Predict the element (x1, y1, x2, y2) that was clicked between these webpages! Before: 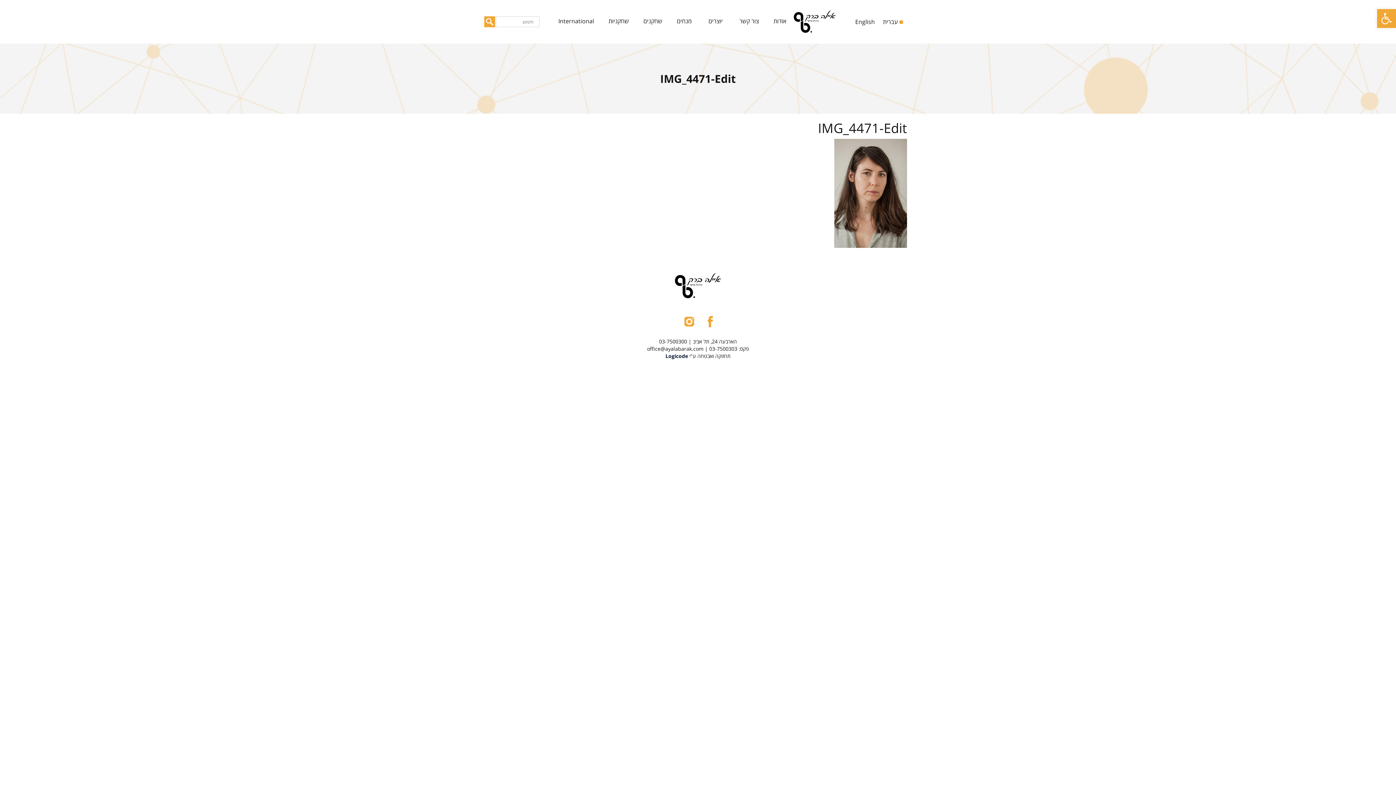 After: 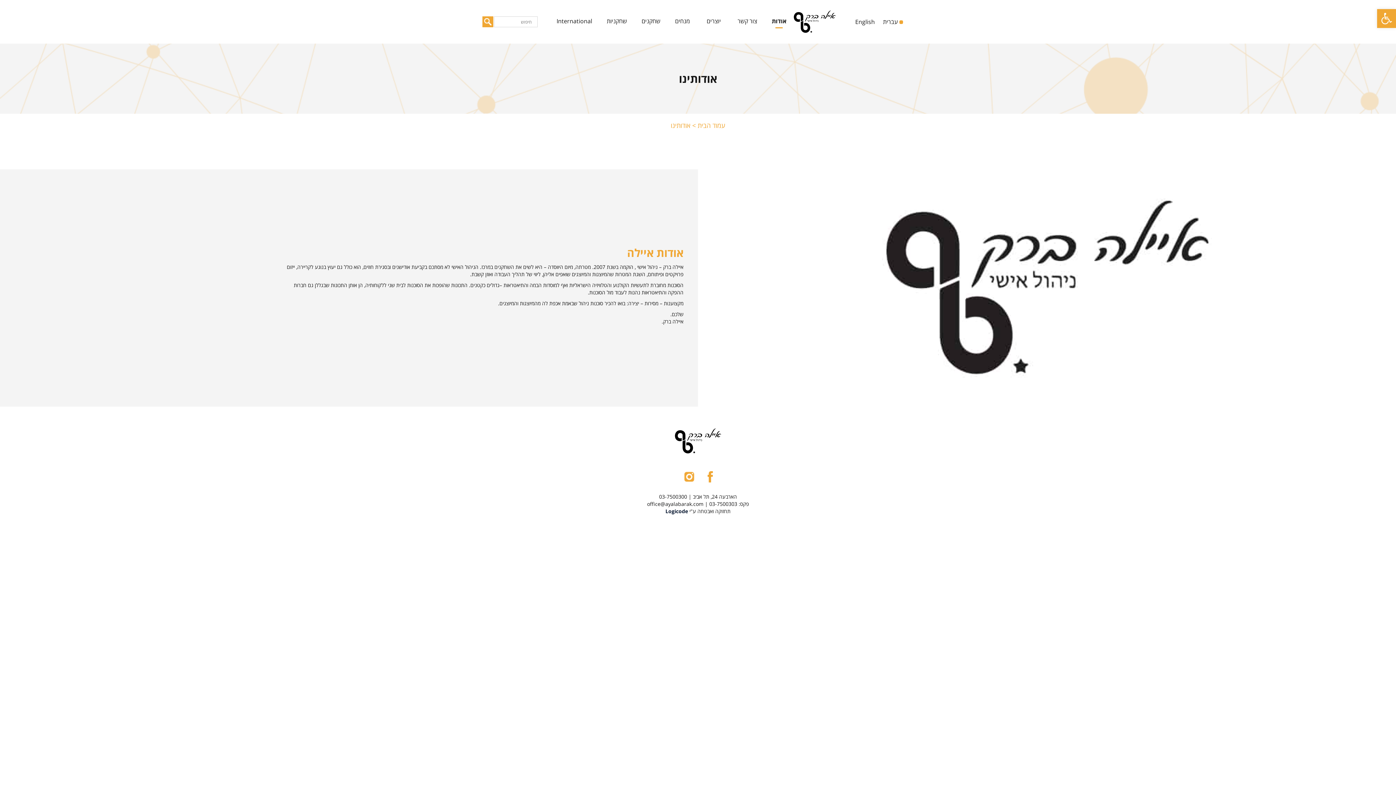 Action: label: אודות bbox: (766, 16, 793, 24)